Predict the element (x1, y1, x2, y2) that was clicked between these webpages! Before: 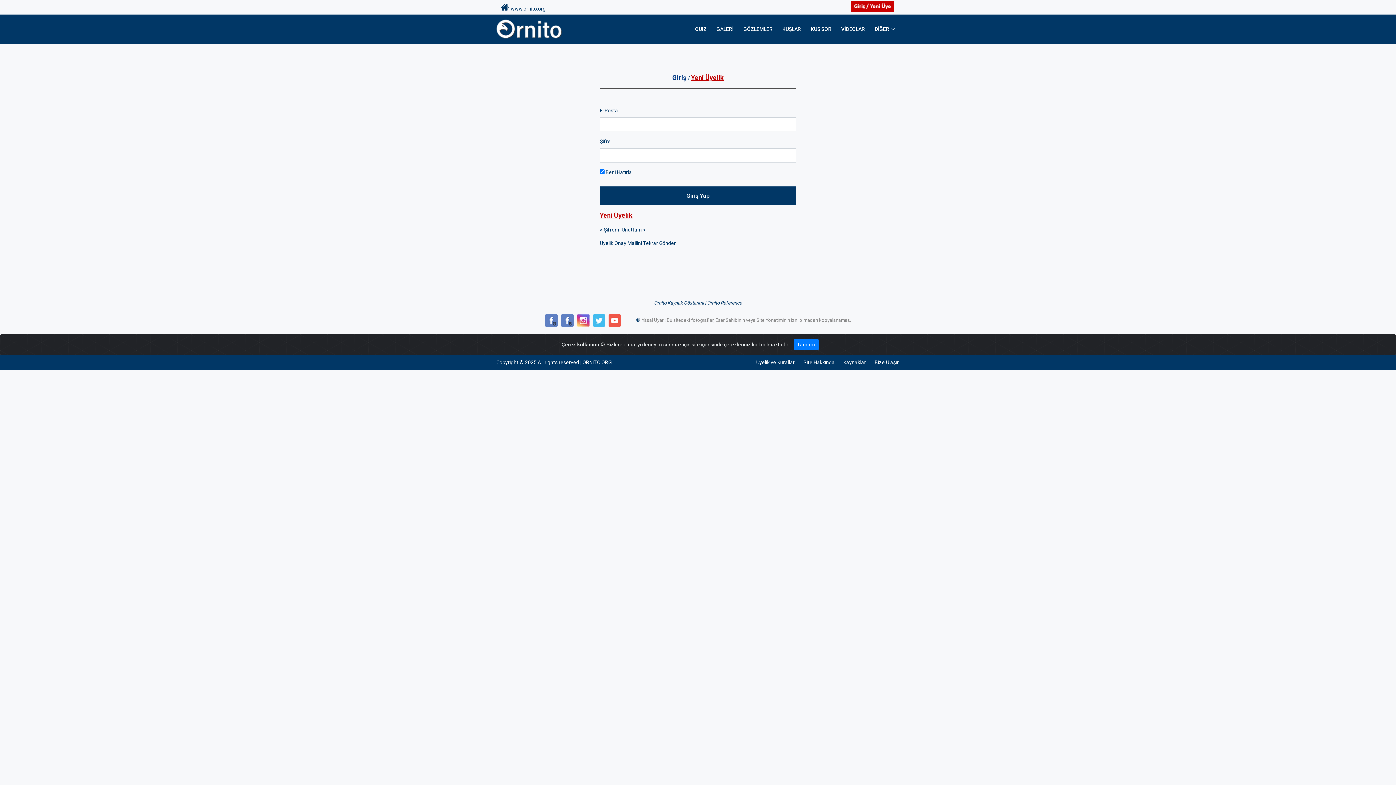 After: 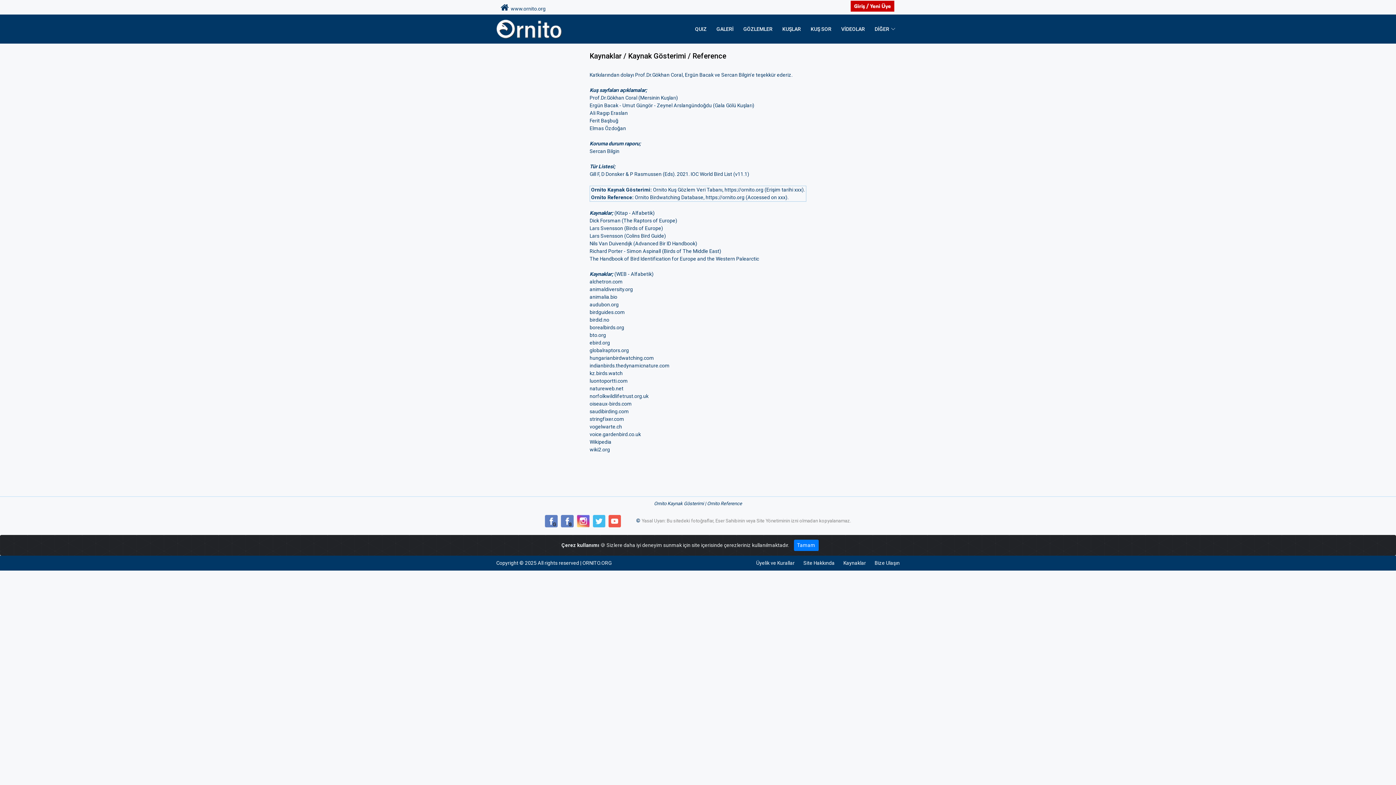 Action: label: Kaynaklar bbox: (839, 358, 870, 366)